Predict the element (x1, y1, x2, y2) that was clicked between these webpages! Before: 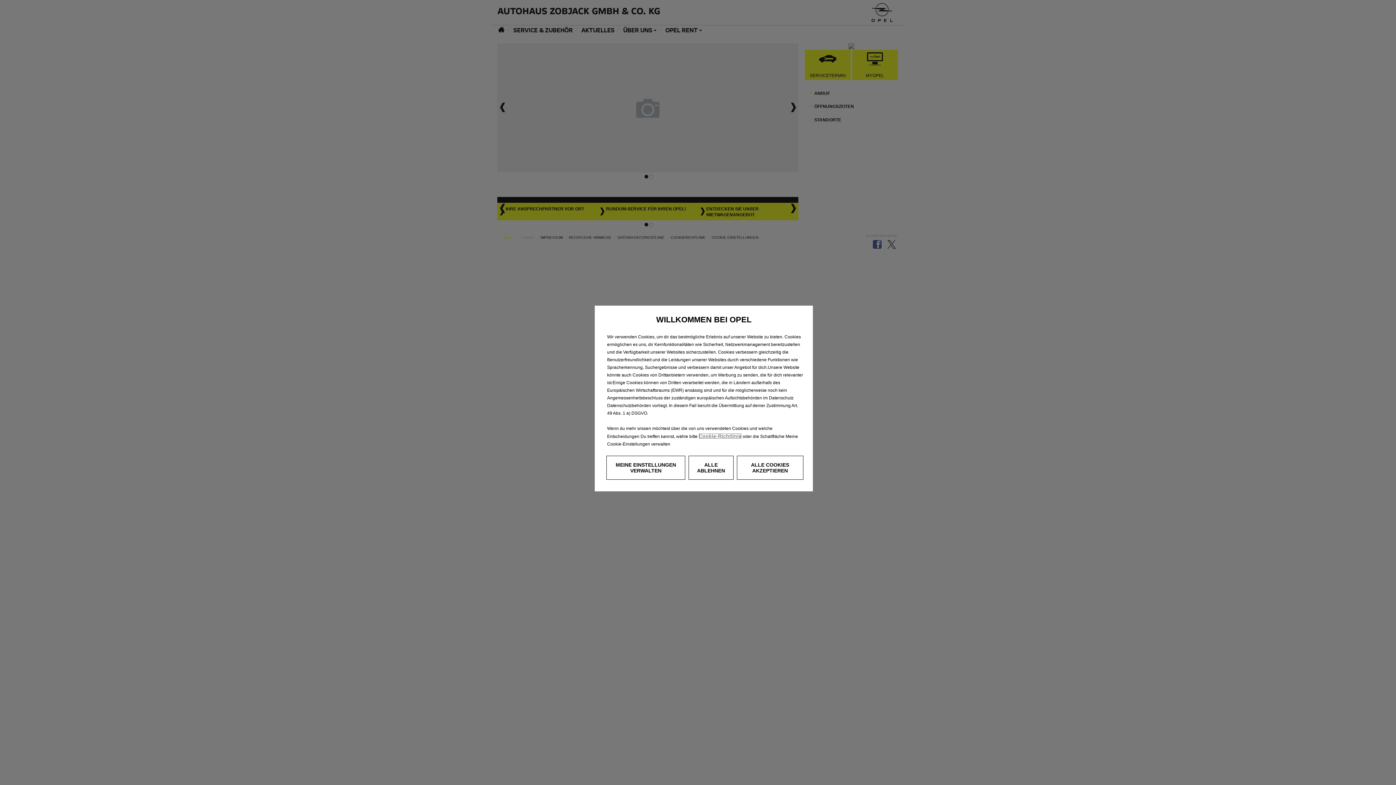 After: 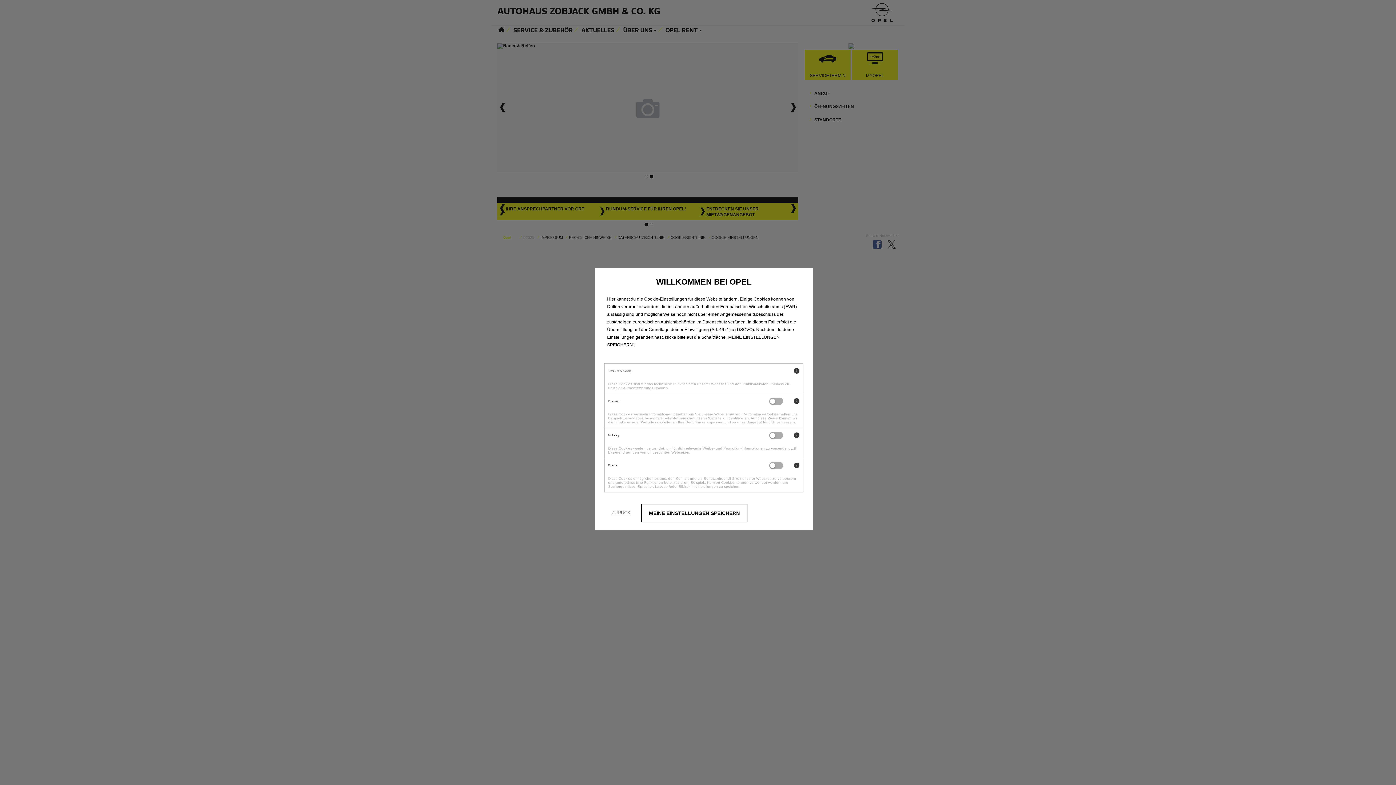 Action: label: MEINE EINSTELLUNGEN VERWALTEN bbox: (606, 456, 685, 480)